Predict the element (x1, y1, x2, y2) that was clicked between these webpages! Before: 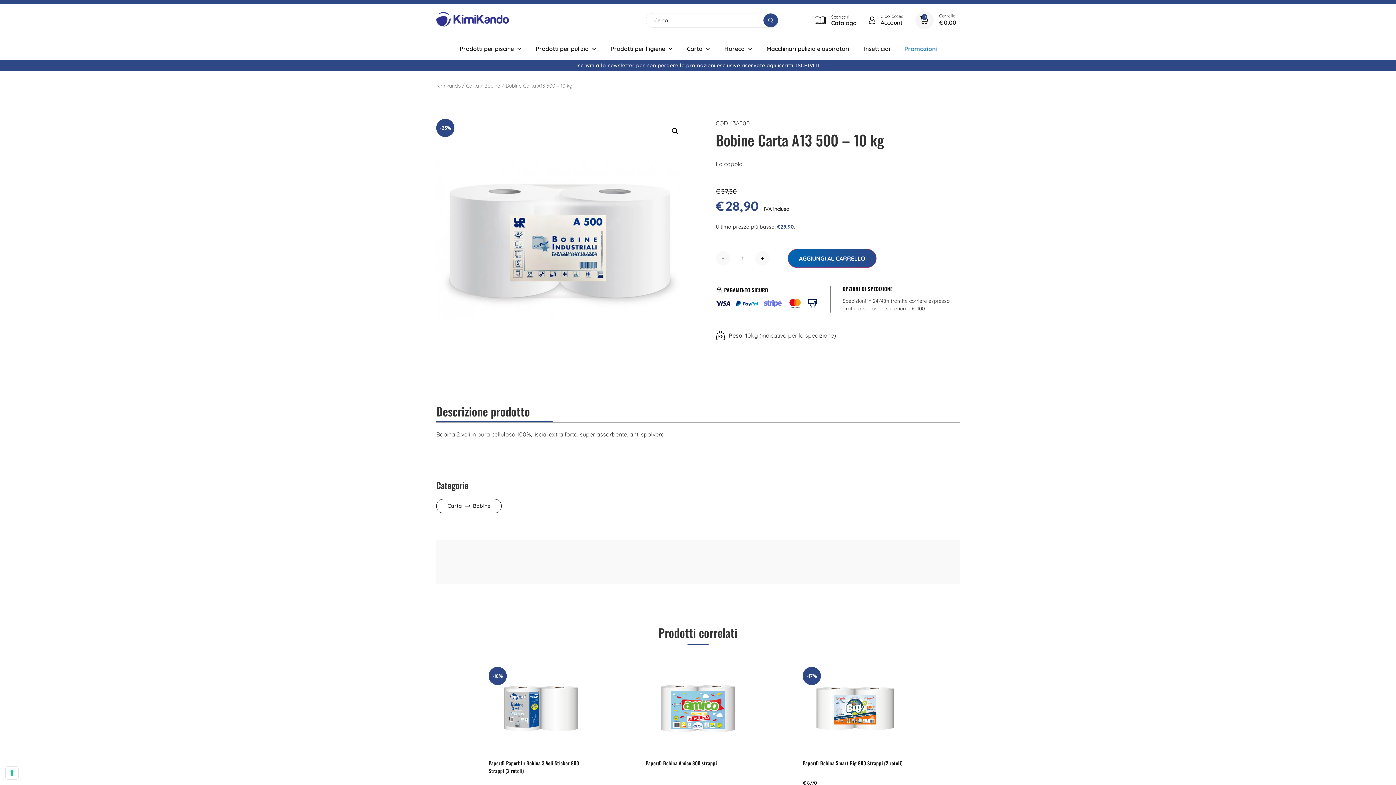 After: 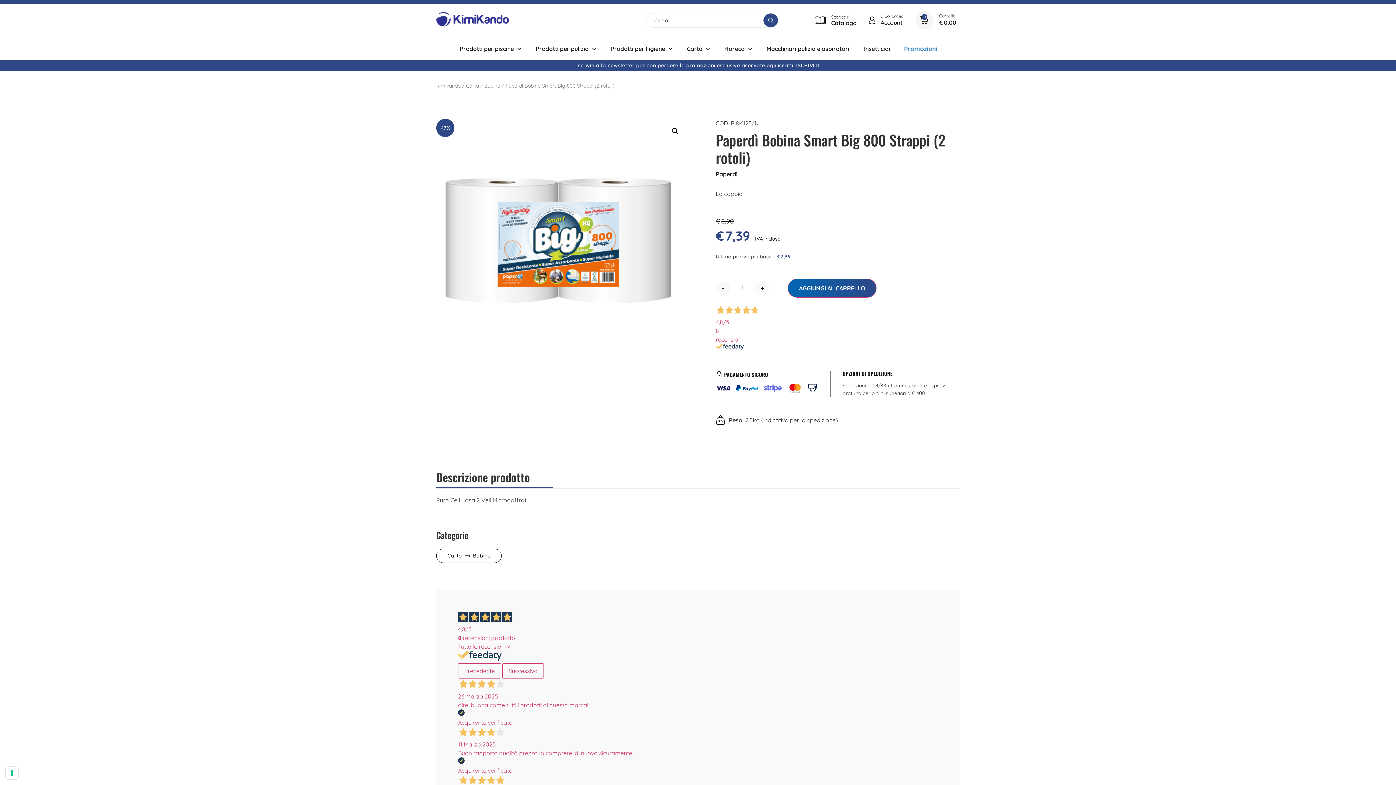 Action: bbox: (802, 759, 902, 769) label: Paperdì Bobina Smart Big 800 Strappi (2 rotoli)